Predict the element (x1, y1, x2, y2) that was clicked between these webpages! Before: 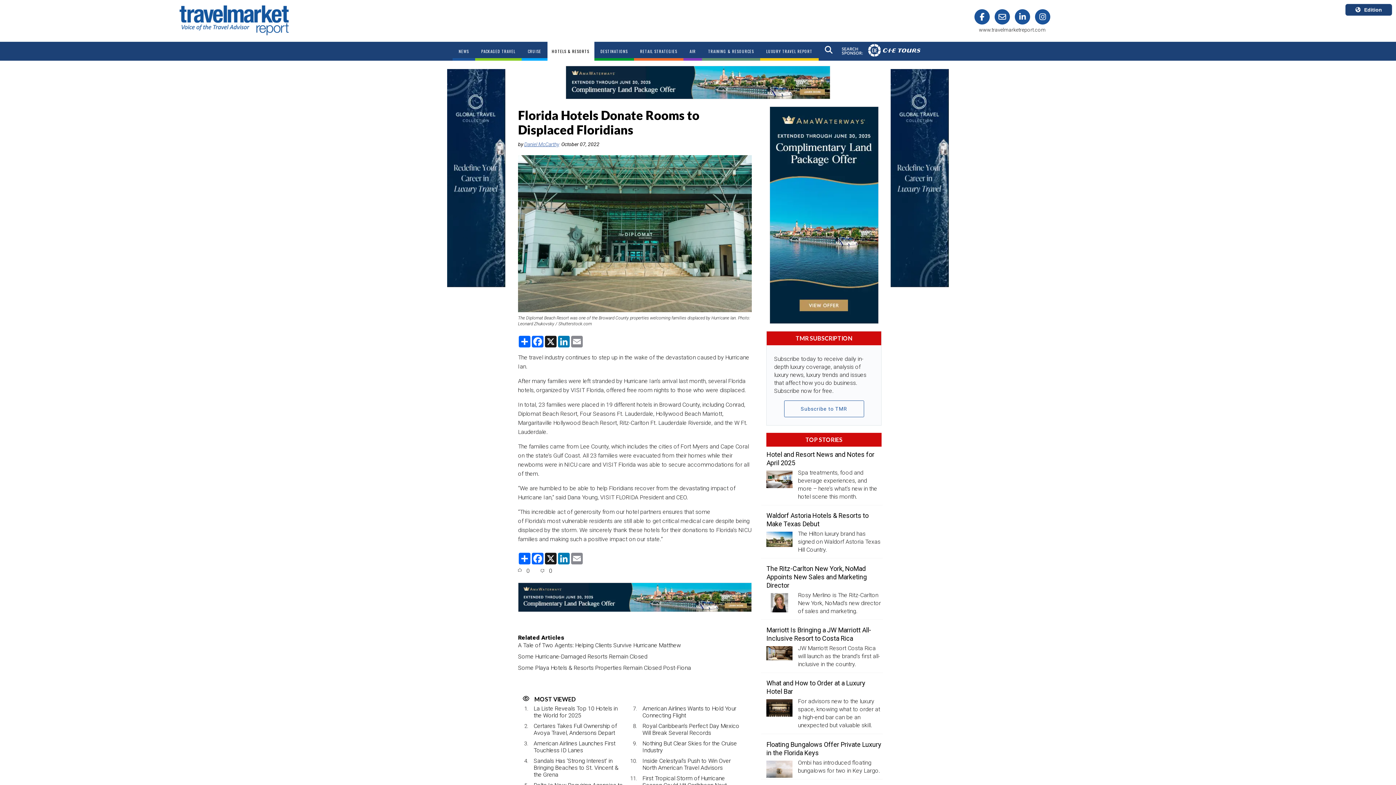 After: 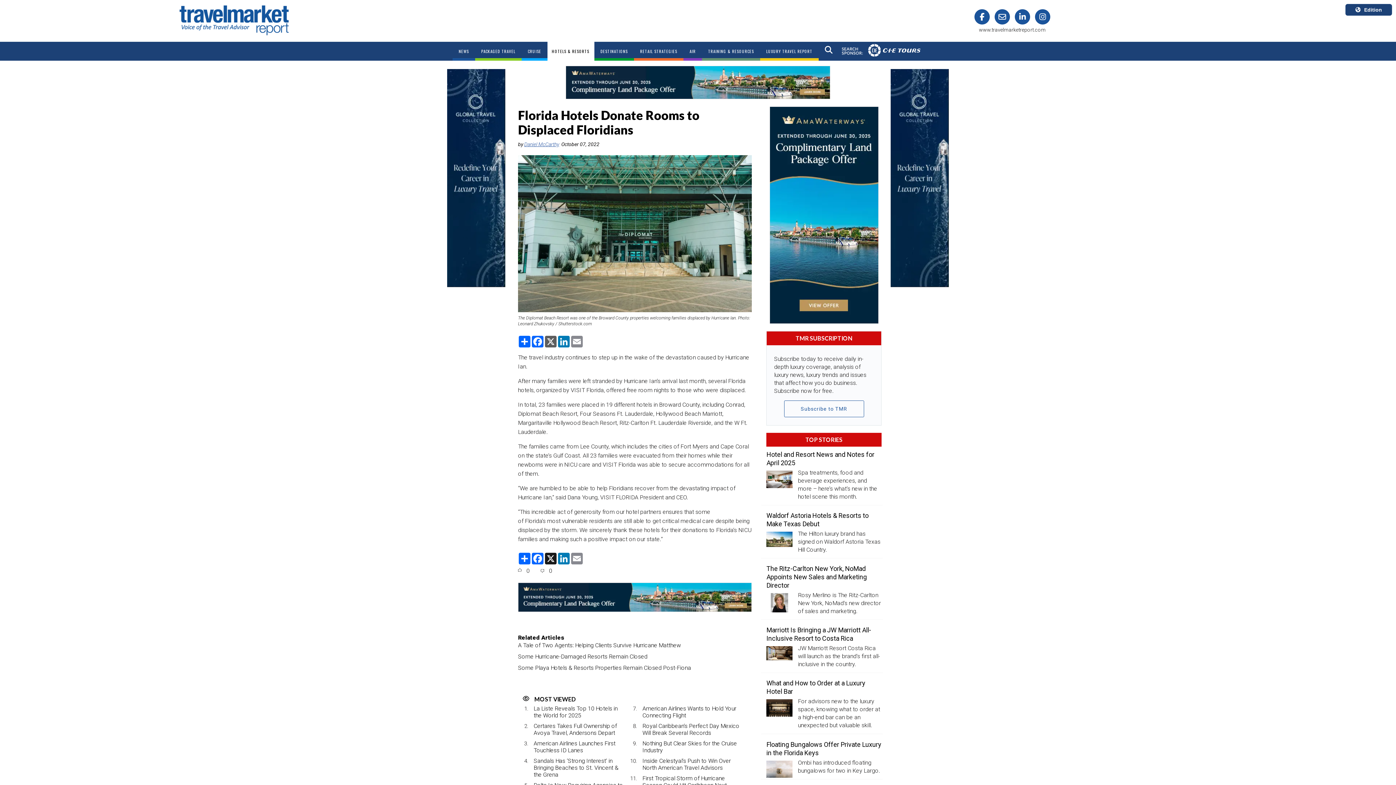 Action: label: X bbox: (544, 336, 557, 347)